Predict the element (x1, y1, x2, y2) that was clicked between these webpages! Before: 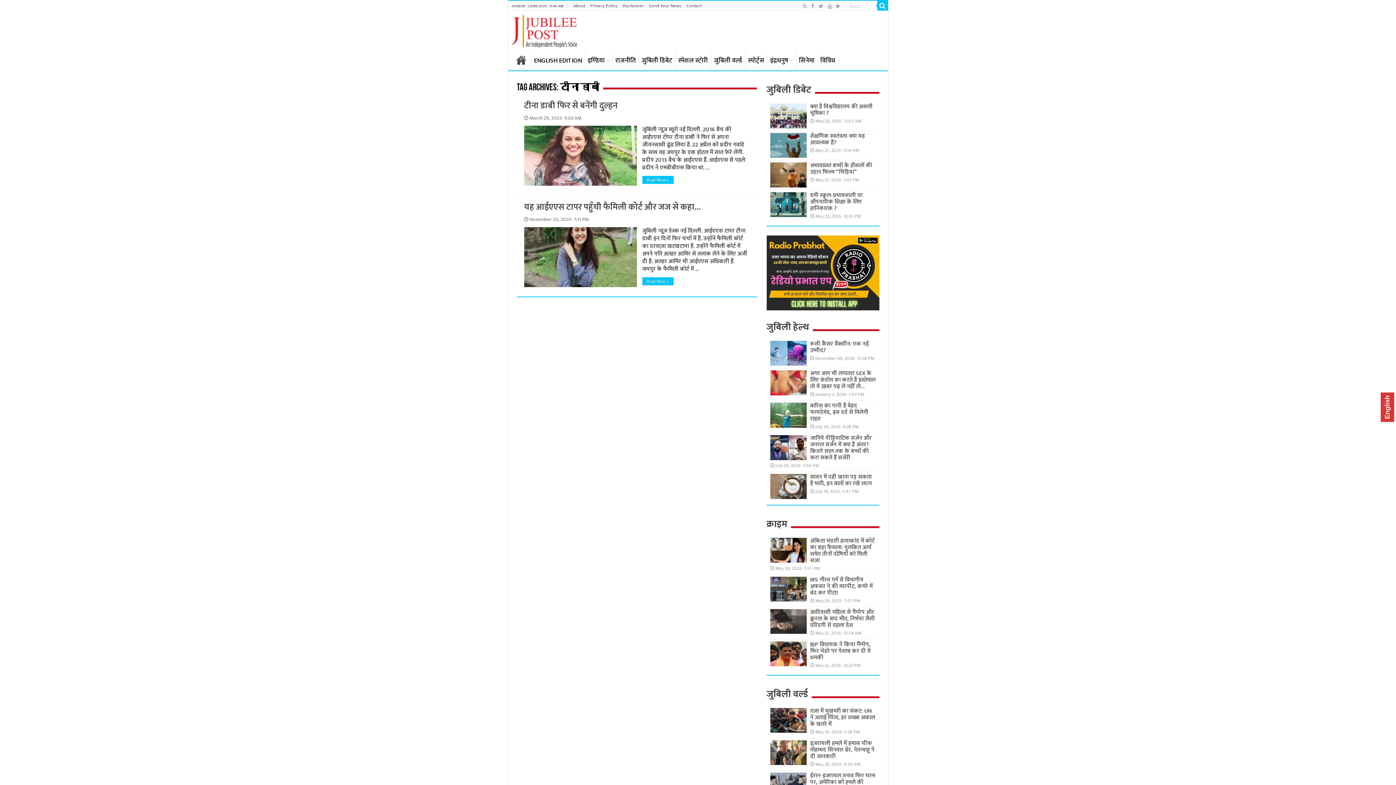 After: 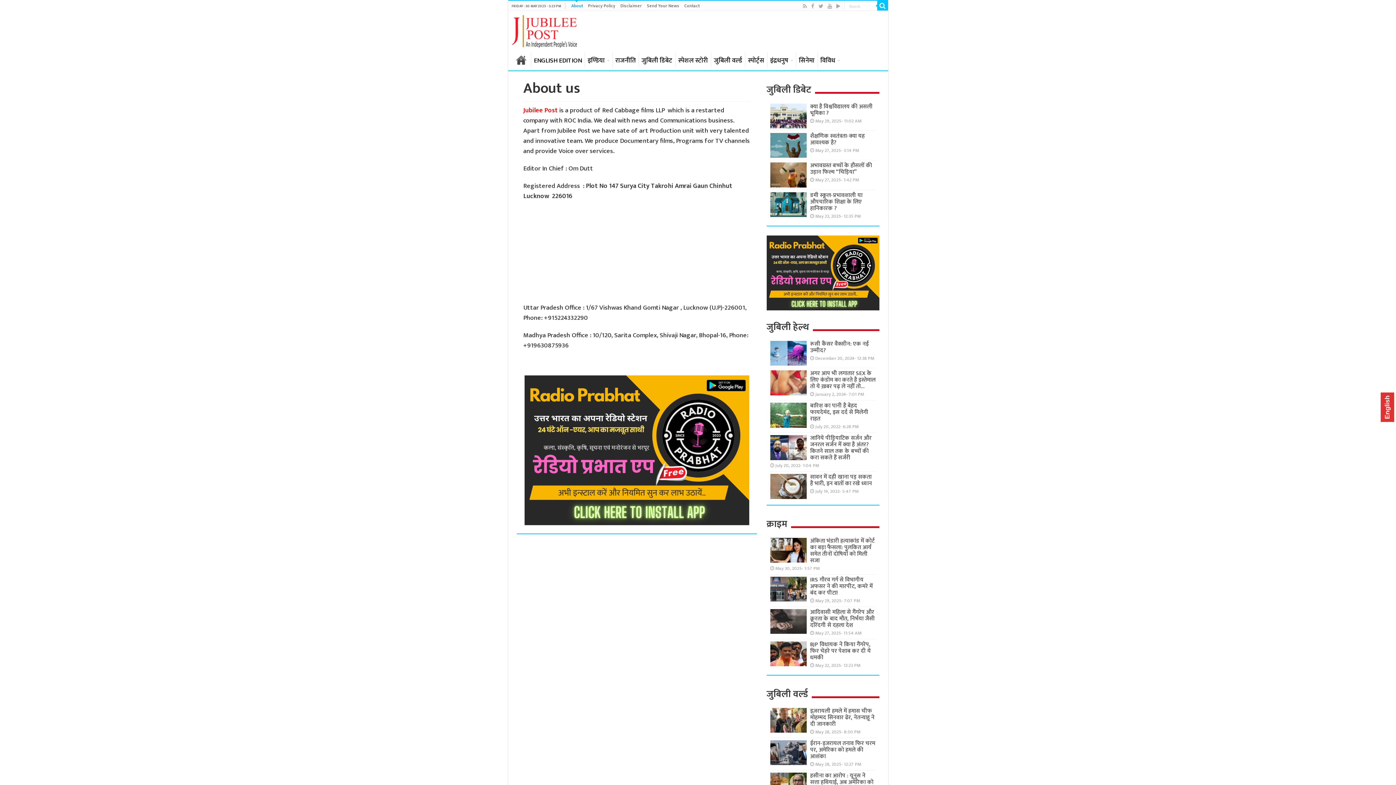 Action: bbox: (571, 0, 587, 11) label: About